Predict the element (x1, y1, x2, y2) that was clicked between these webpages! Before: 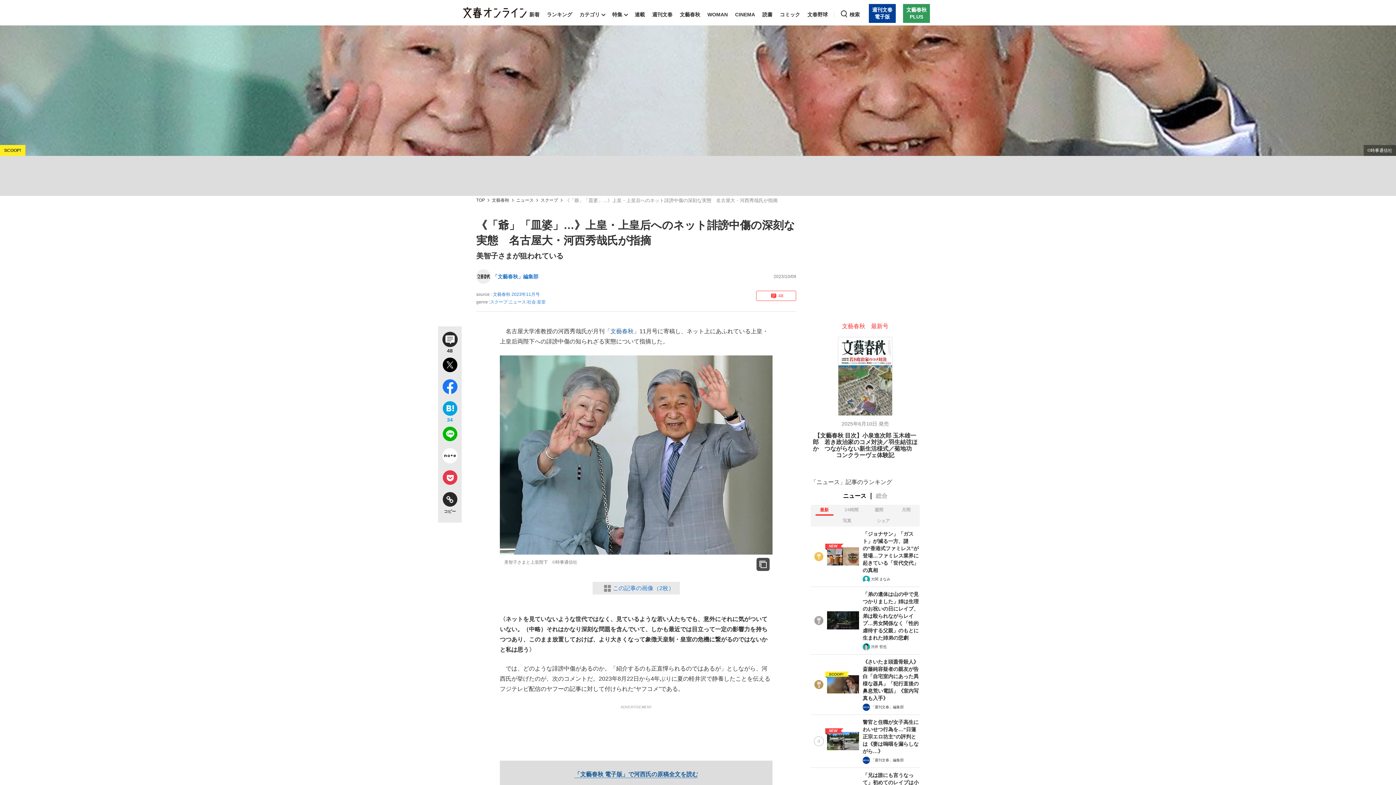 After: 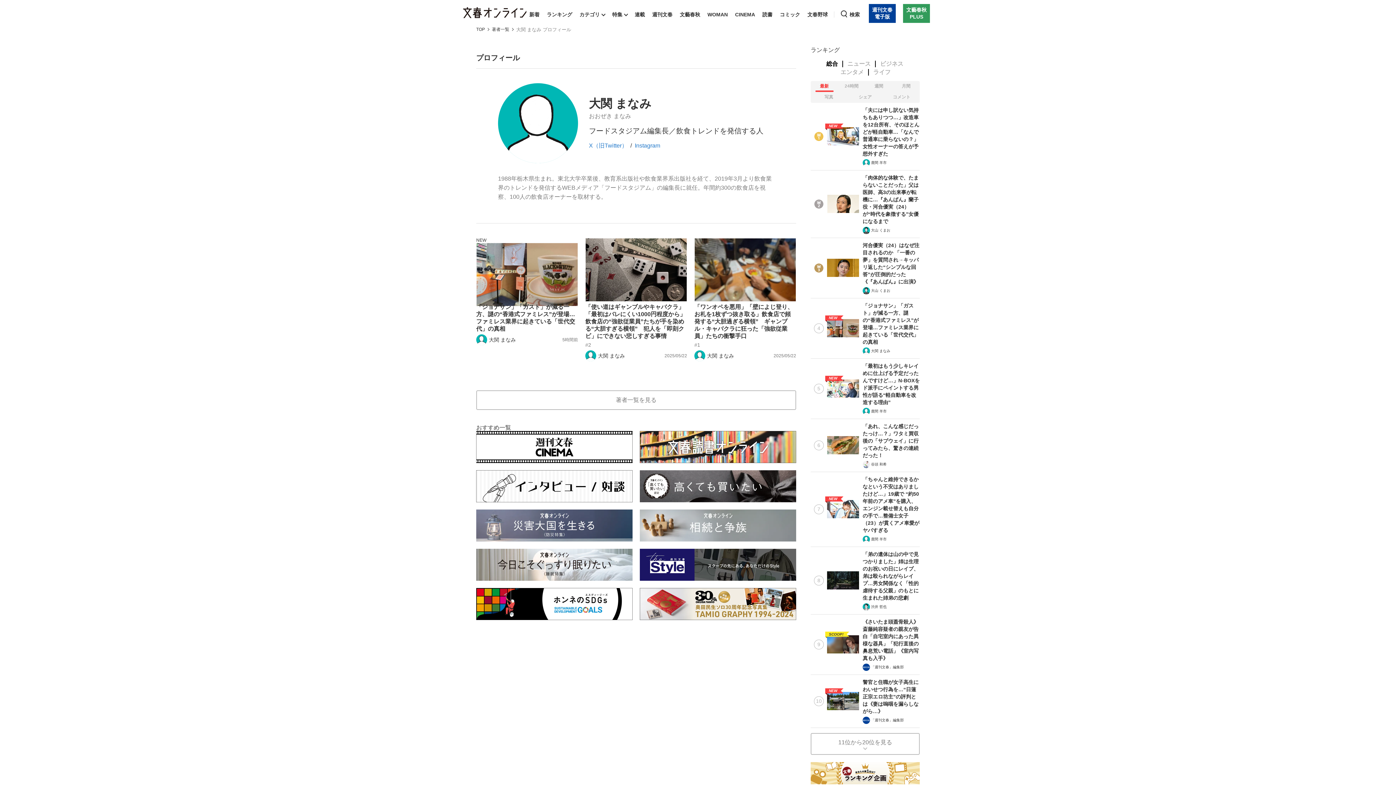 Action: bbox: (871, 576, 890, 582) label: 大関 まなみ